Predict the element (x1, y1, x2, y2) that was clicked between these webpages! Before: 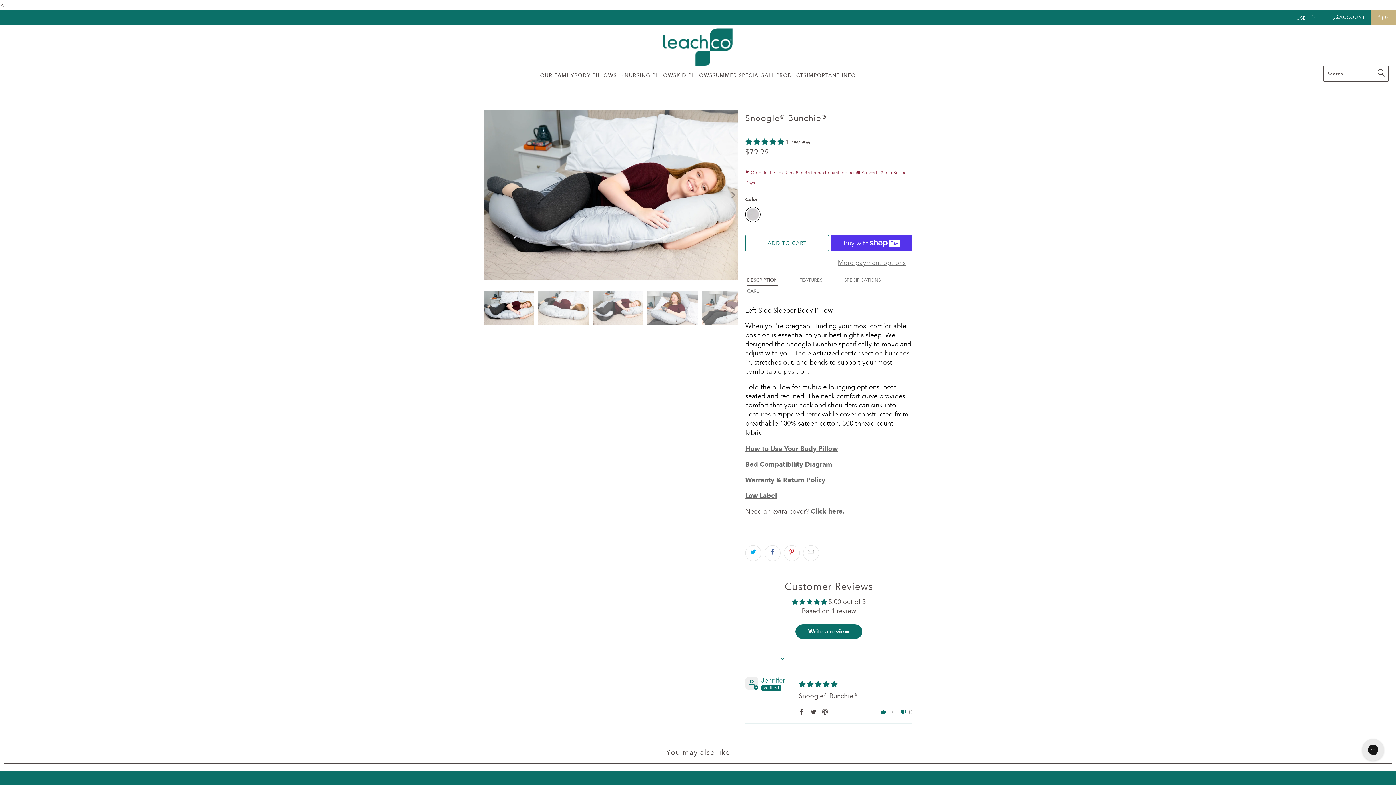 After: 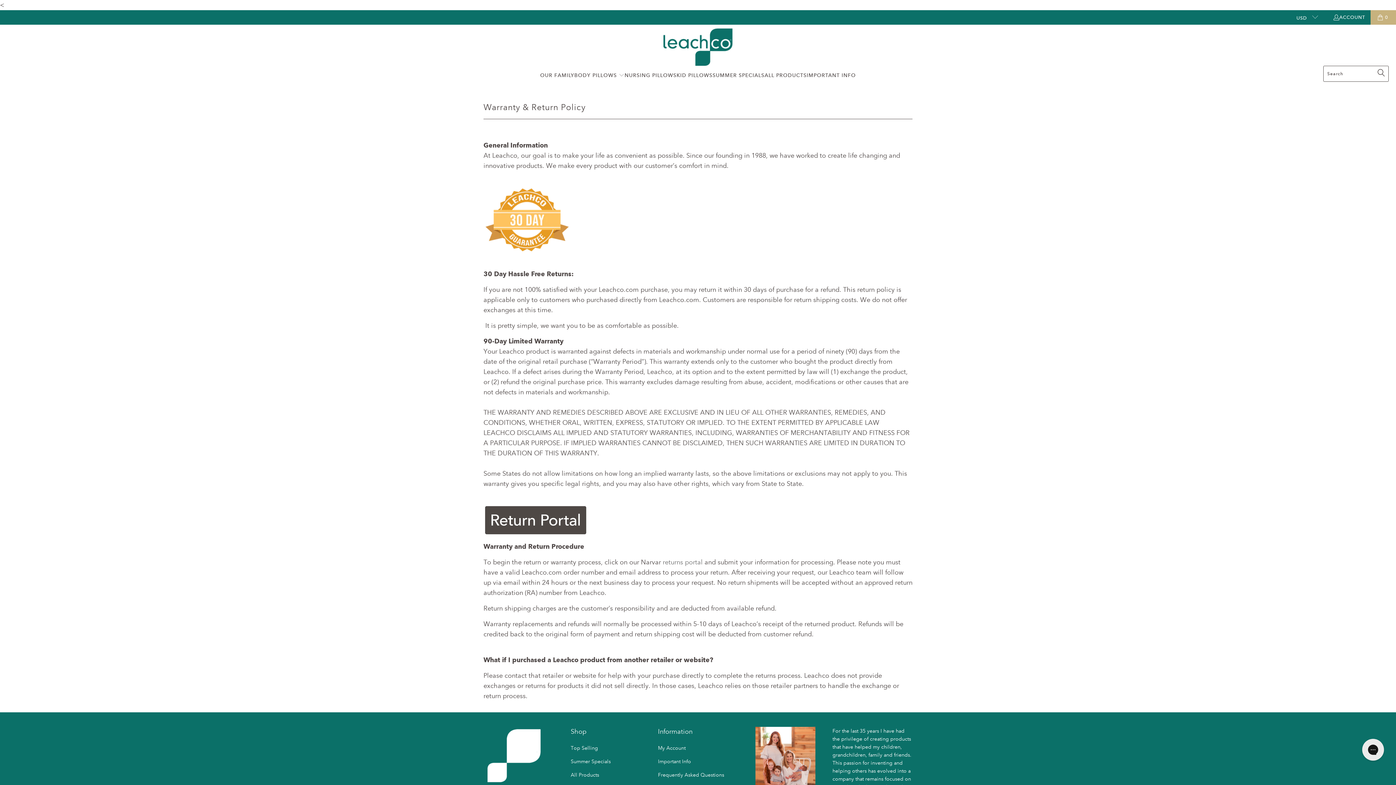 Action: label: Warranty & Return Policy bbox: (745, 476, 825, 484)